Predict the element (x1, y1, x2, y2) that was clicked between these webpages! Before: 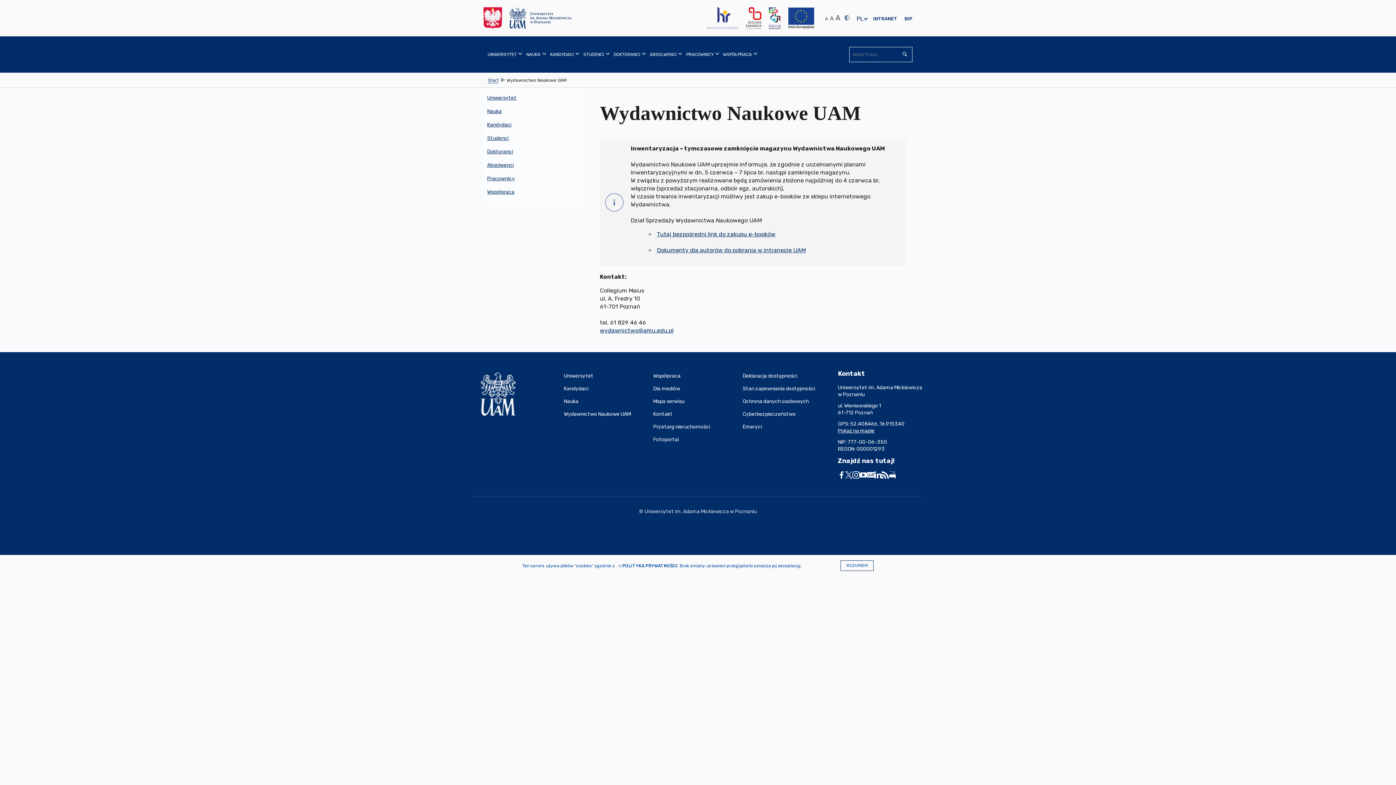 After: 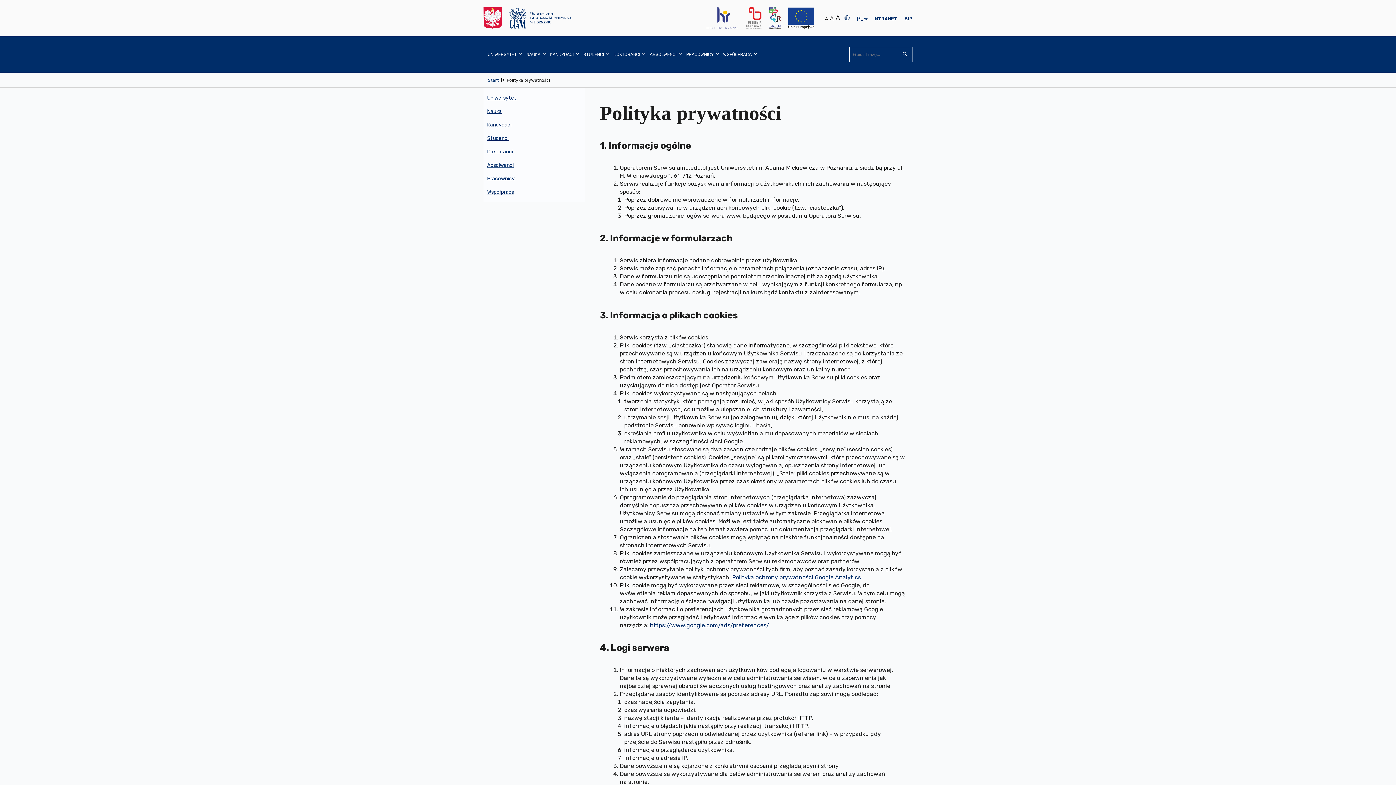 Action: bbox: (615, 562, 677, 568) label: POLITYKA PRYWATNOŚCI